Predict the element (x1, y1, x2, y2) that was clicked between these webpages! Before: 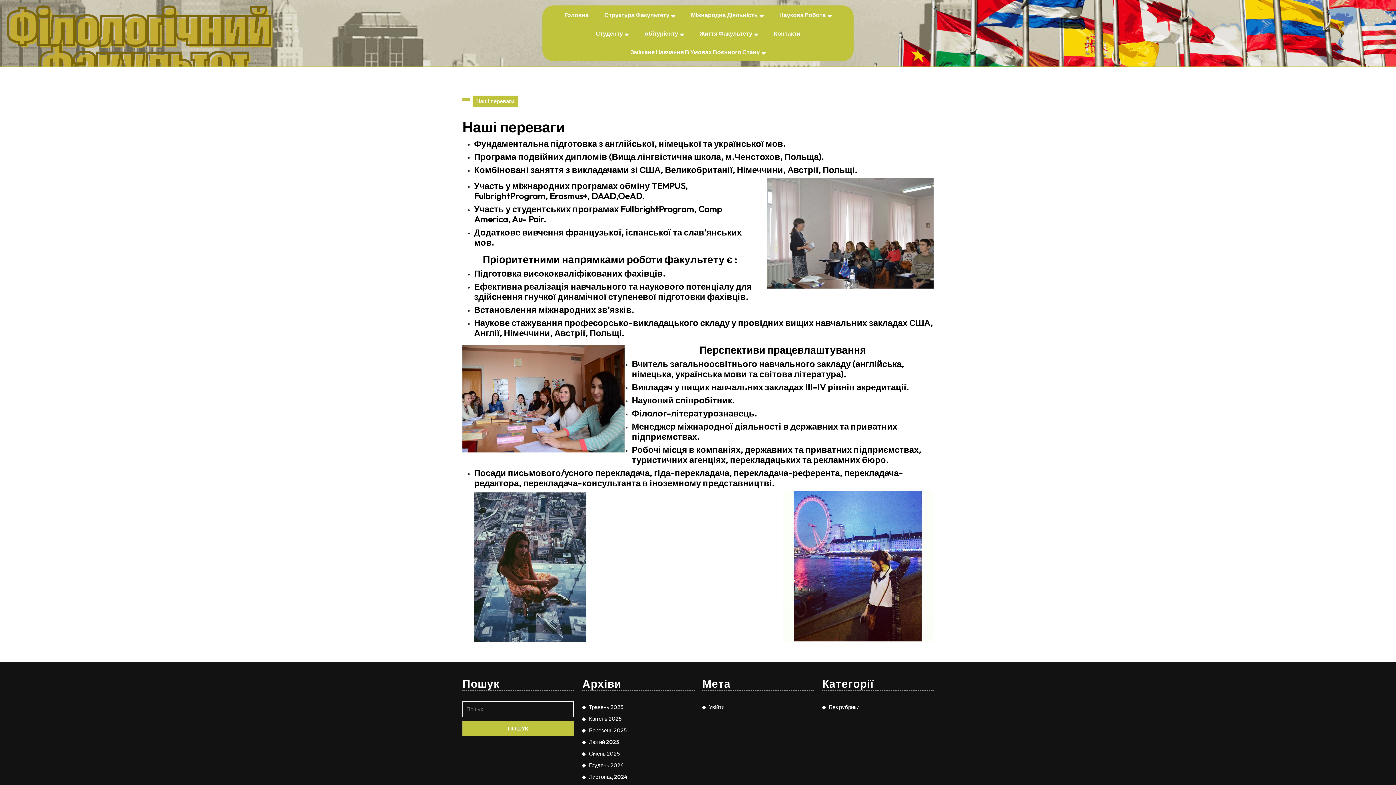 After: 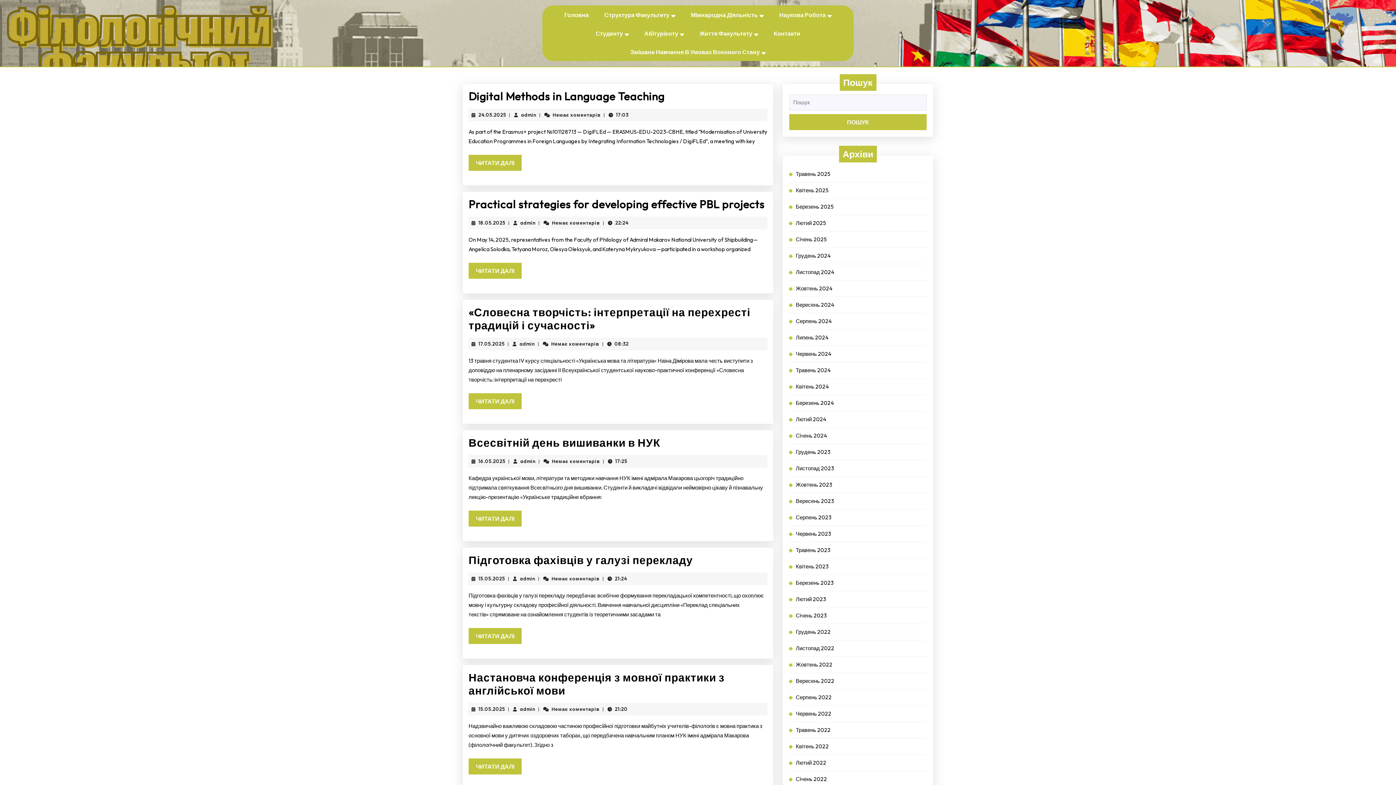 Action: bbox: (557, 6, 596, 23) label: Головна